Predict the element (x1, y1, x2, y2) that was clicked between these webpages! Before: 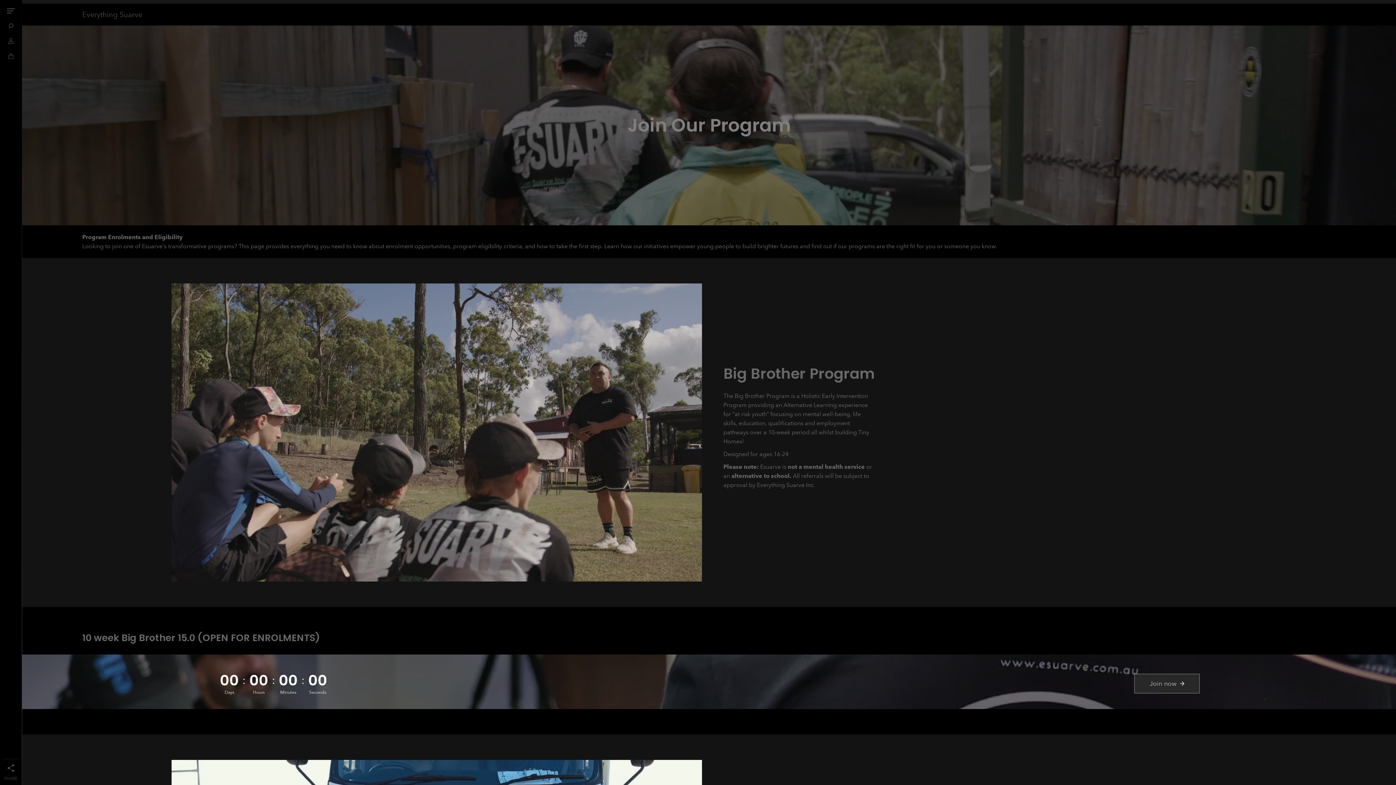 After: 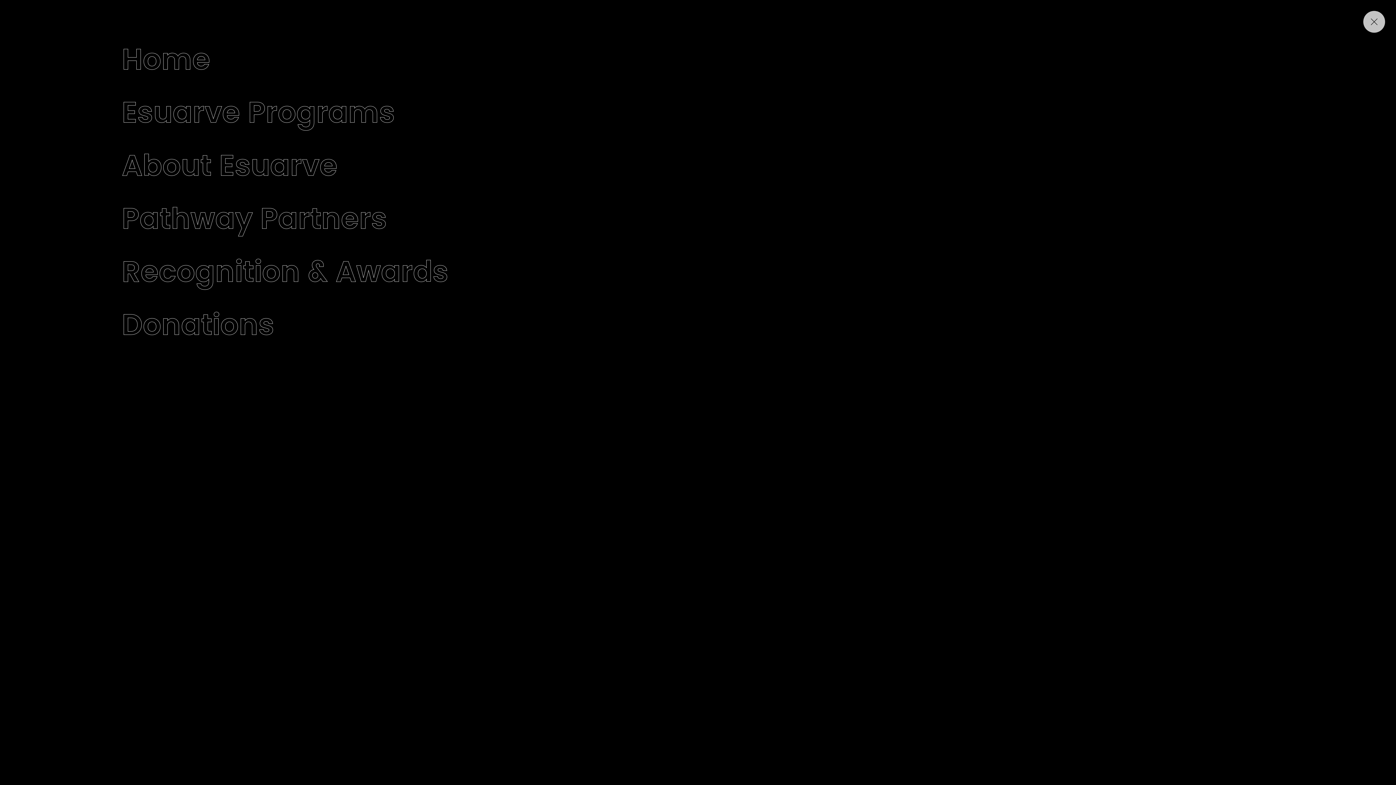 Action: bbox: (2, 2, 18, 18) label: hamburger